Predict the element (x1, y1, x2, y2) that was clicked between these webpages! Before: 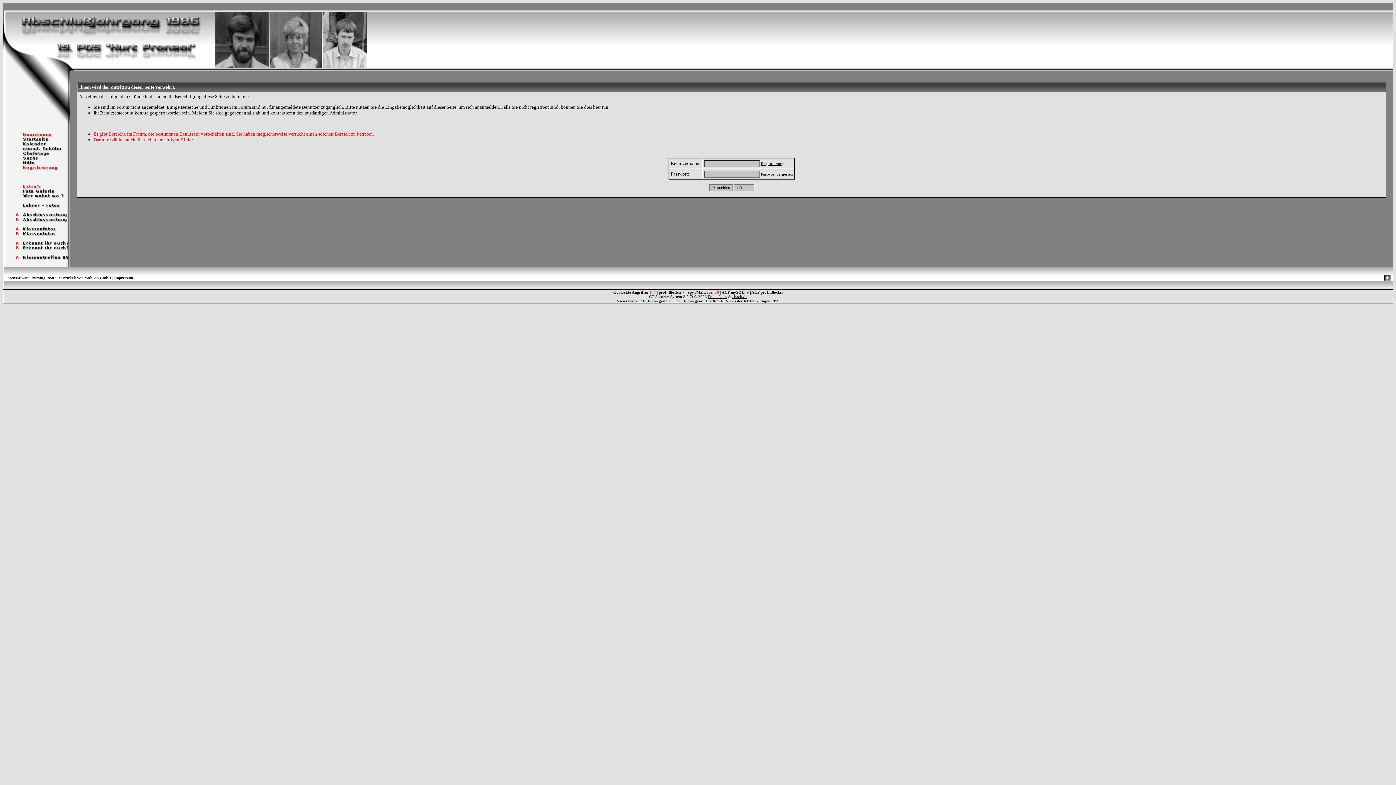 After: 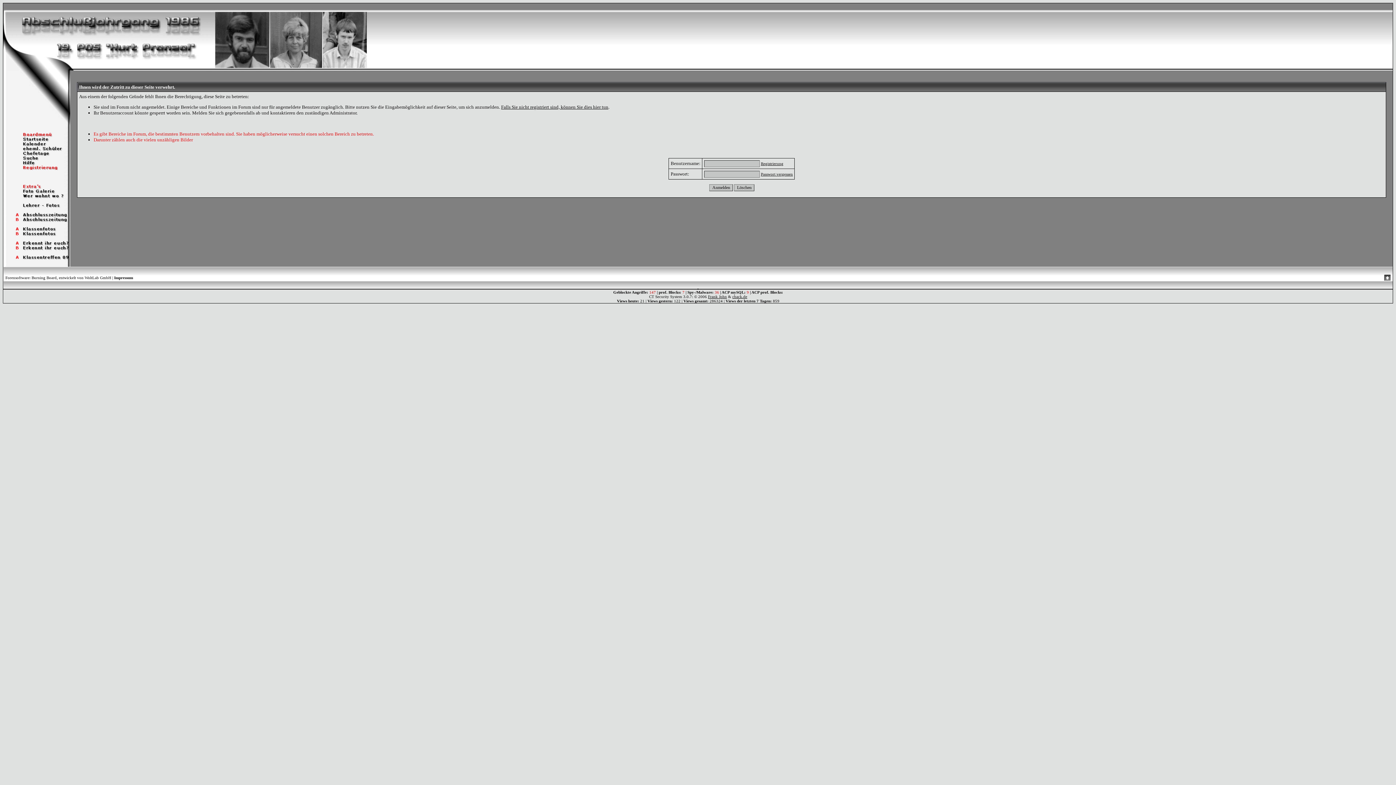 Action: bbox: (3, 240, 70, 246)